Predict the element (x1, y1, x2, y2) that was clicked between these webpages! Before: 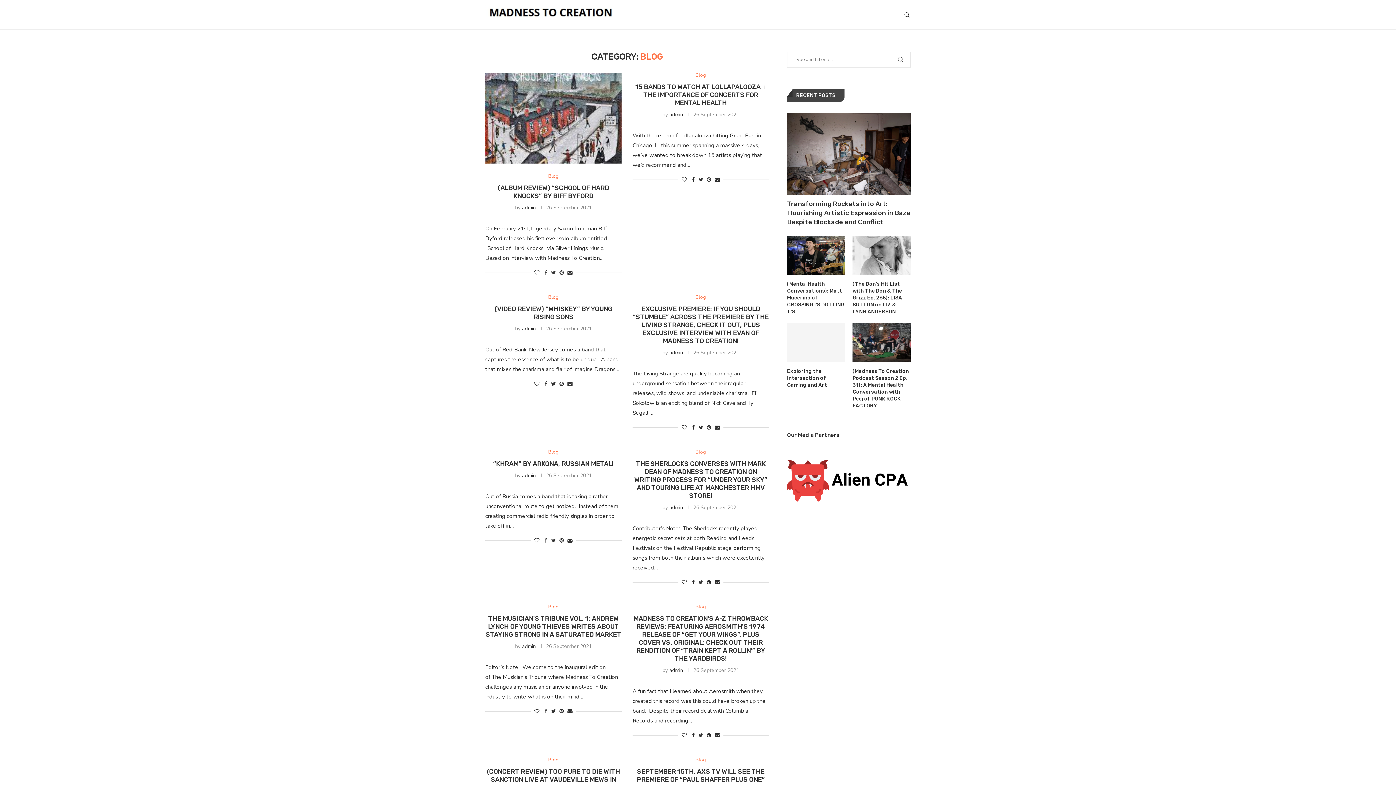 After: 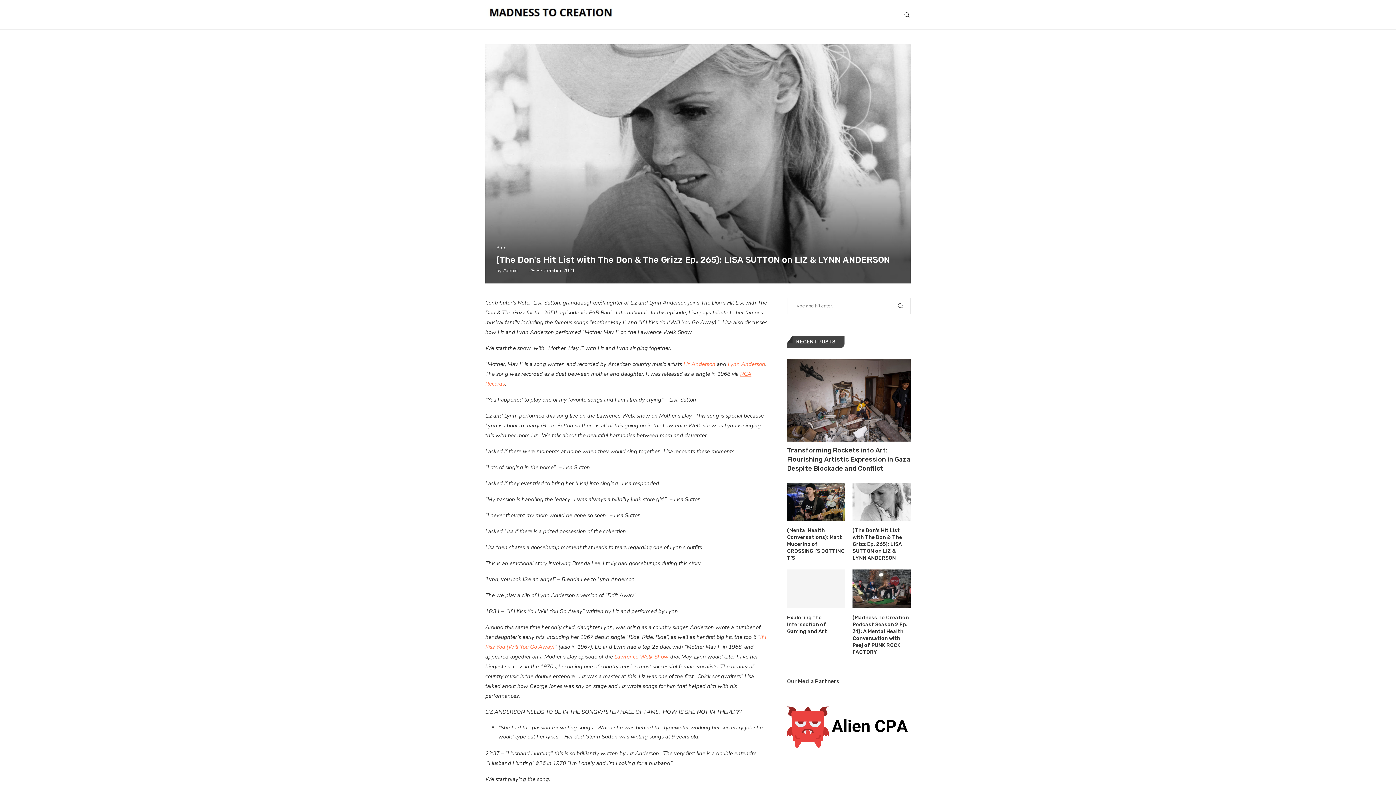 Action: label: (The Don's Hit List with The Don & The Grizz Ep. 265): LISA SUTTON on LIZ & LYNN ANDERSON bbox: (852, 280, 910, 315)